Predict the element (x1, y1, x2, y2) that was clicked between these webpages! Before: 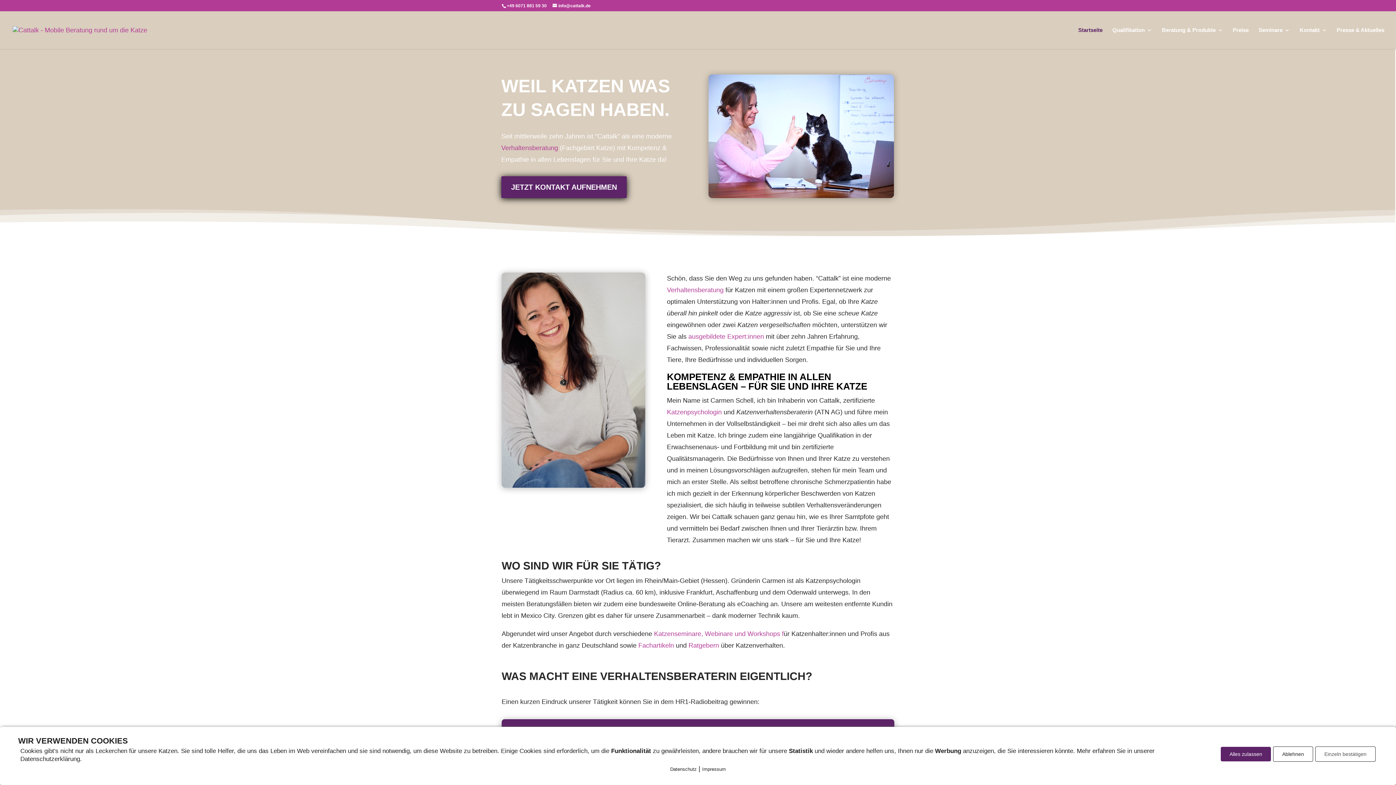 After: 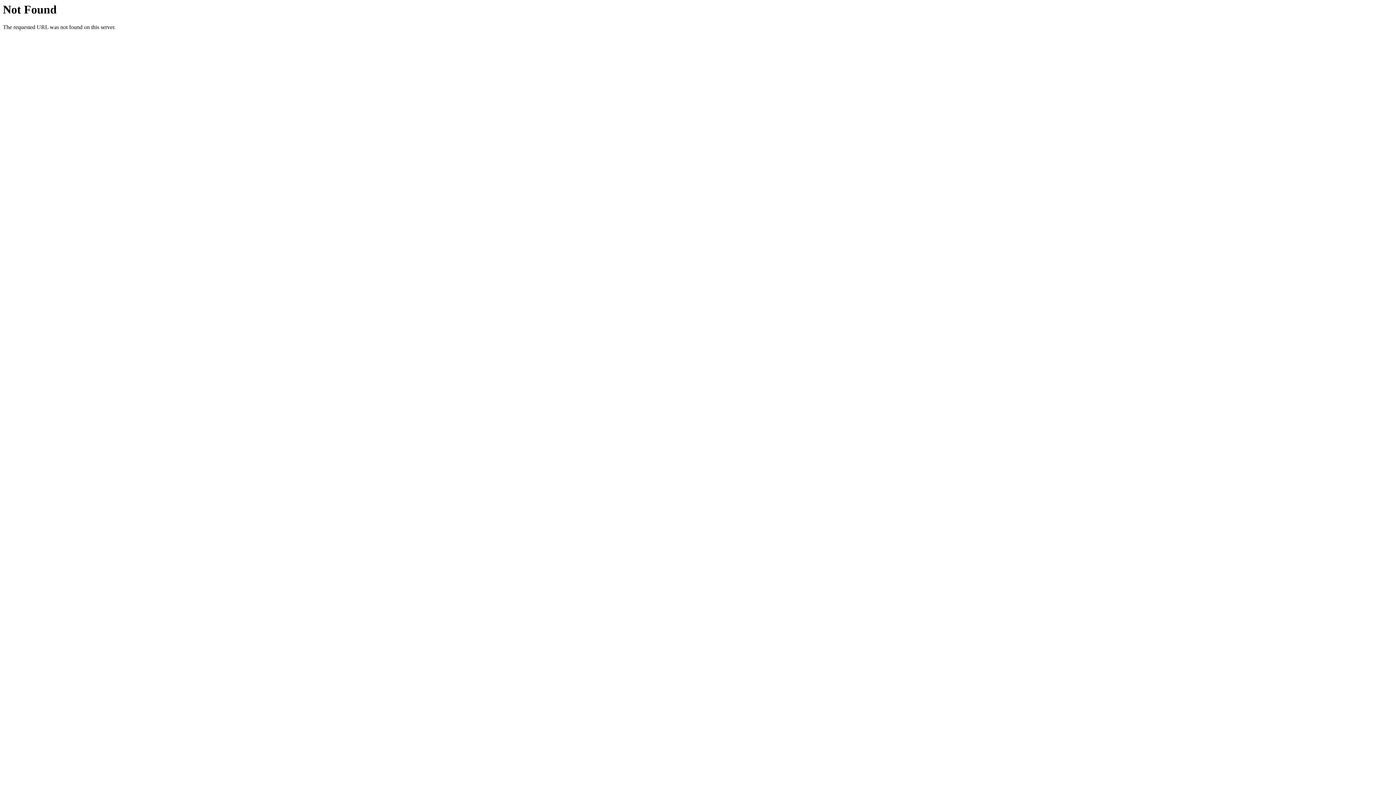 Action: label: Verhaltensberatung bbox: (501, 144, 558, 151)